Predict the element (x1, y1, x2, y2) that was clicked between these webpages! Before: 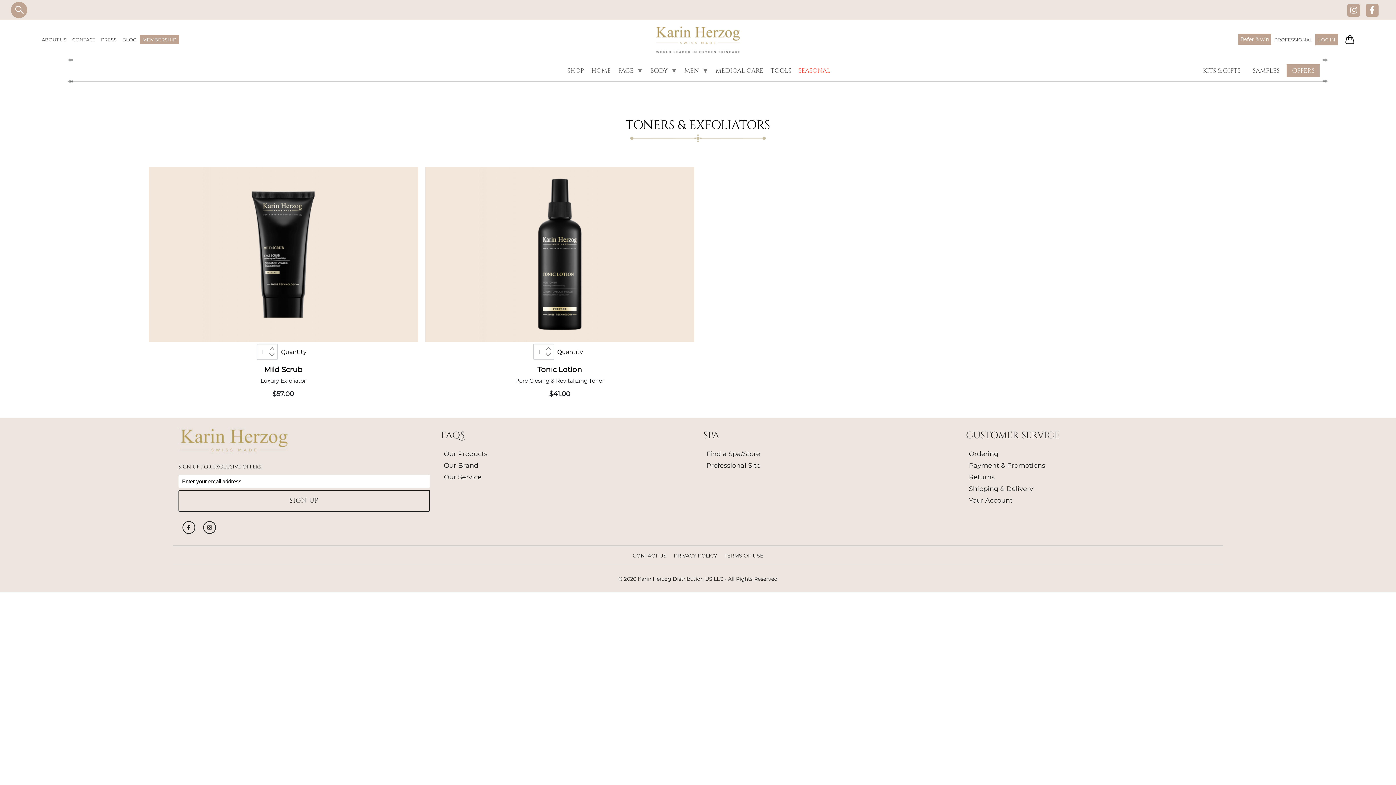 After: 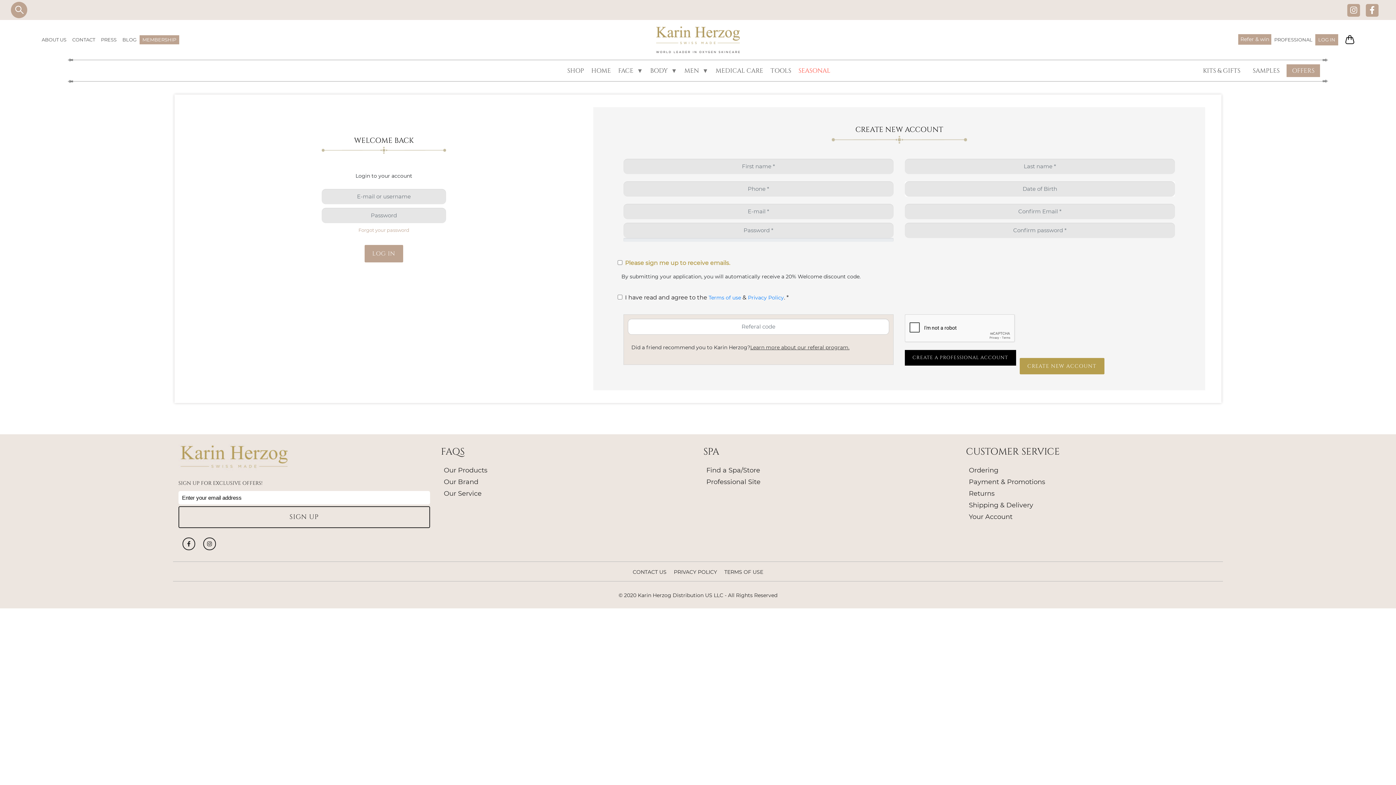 Action: bbox: (1315, 34, 1338, 45) label: LOG IN